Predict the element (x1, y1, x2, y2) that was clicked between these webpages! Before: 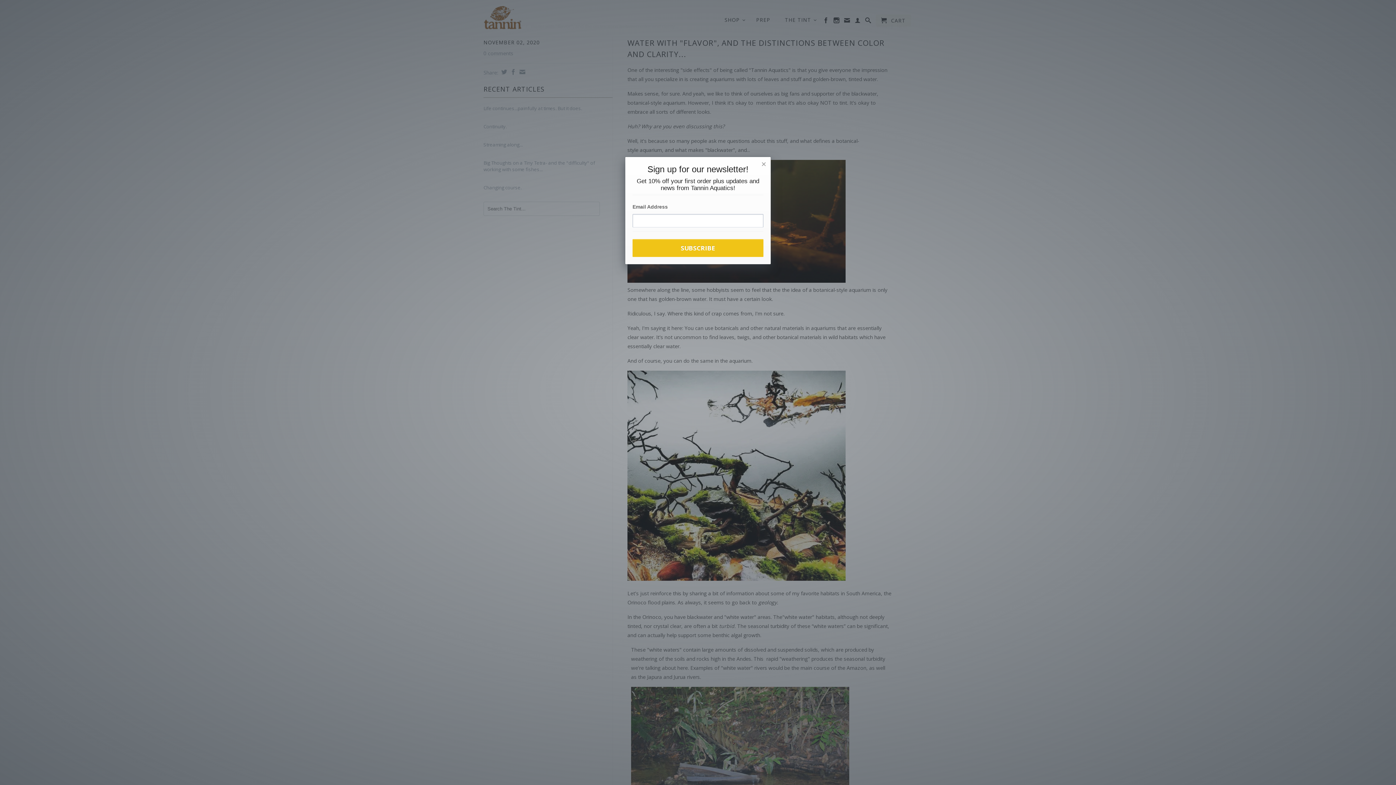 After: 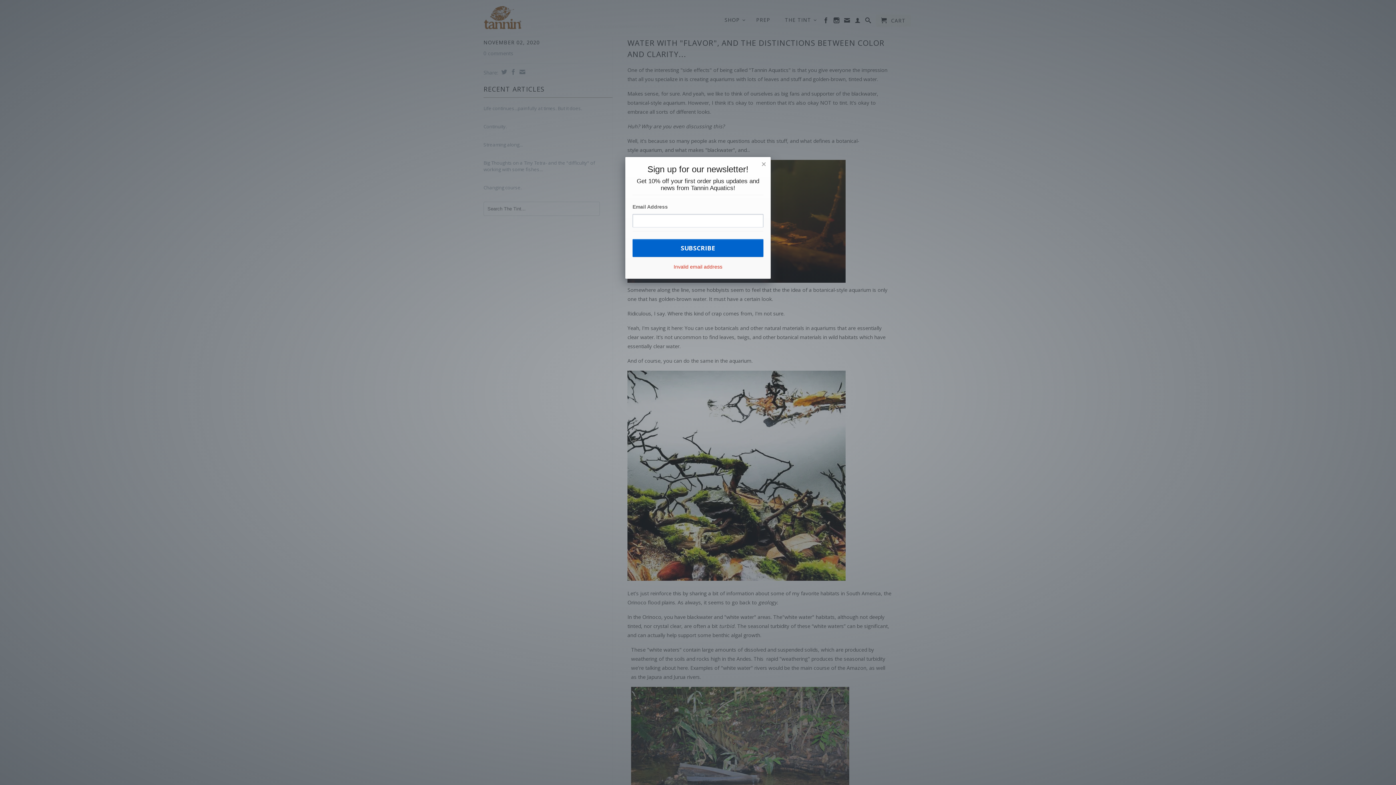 Action: label: SUBSCRIBE bbox: (632, 239, 763, 257)